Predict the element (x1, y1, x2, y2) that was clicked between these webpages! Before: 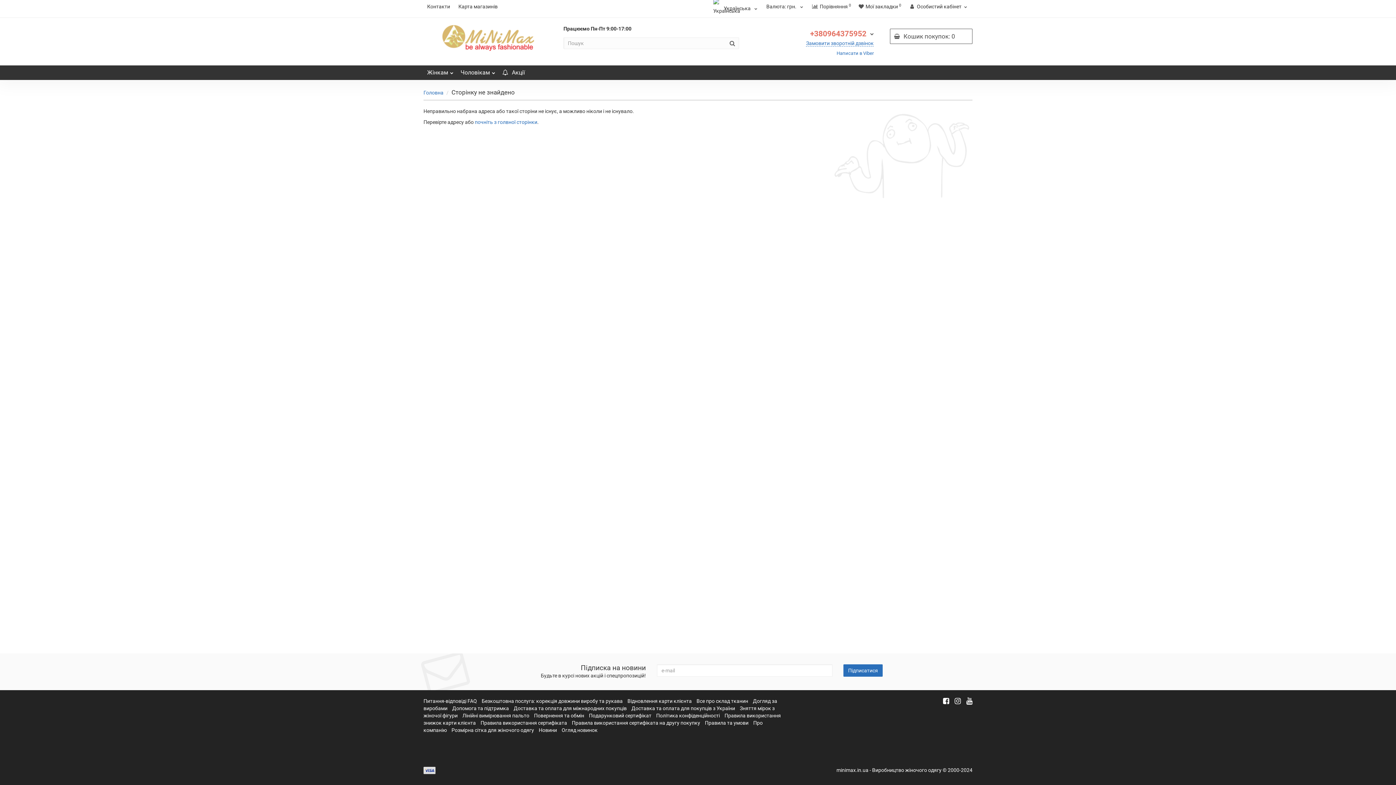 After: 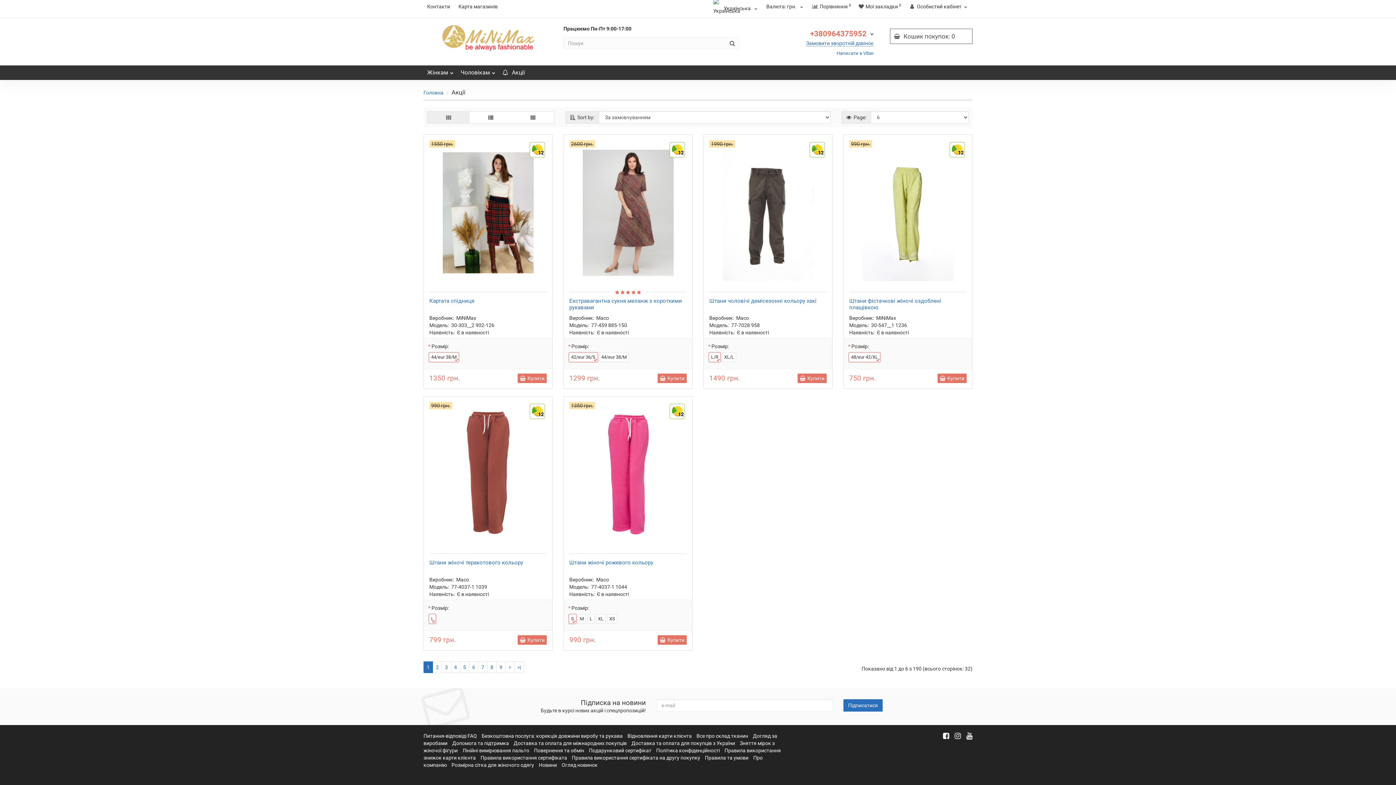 Action: bbox: (498, 65, 528, 80) label: Акції